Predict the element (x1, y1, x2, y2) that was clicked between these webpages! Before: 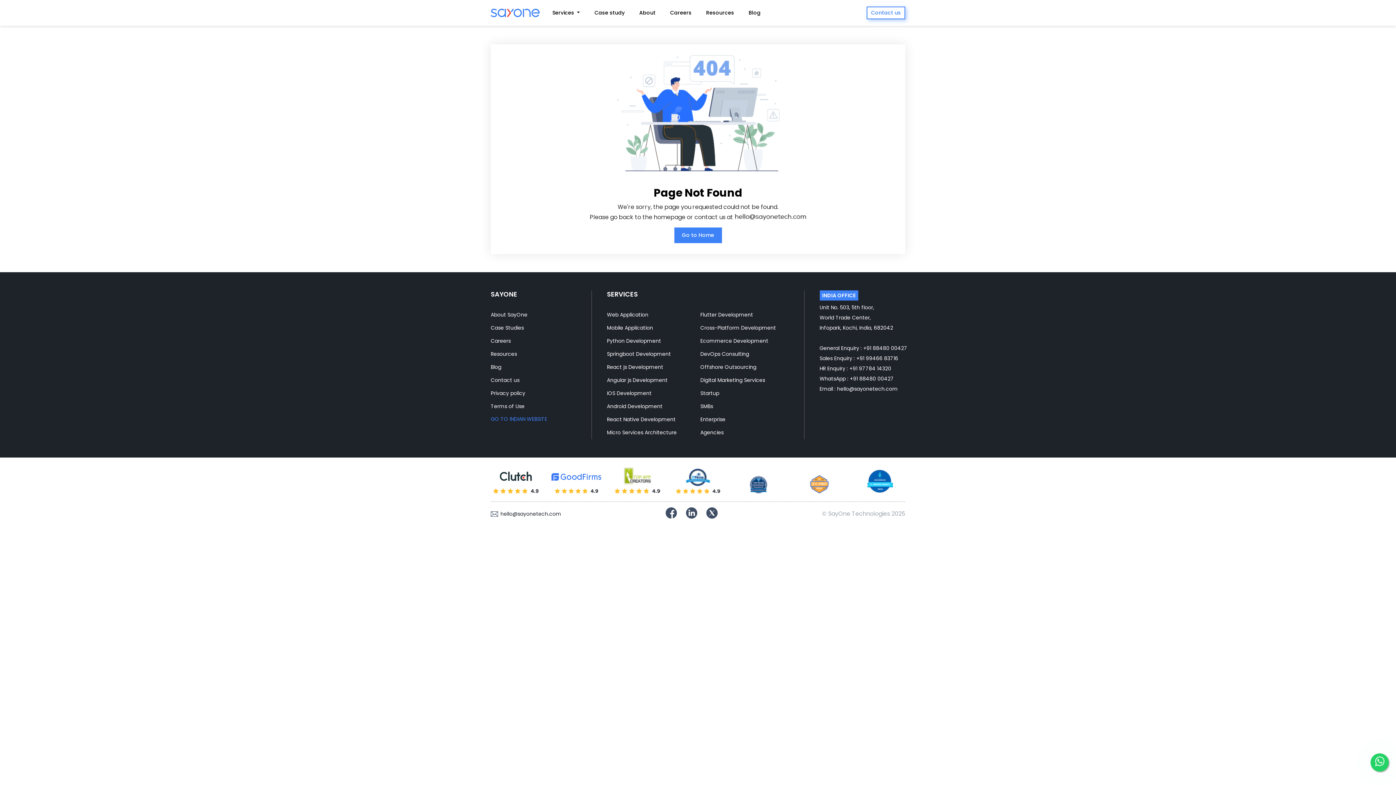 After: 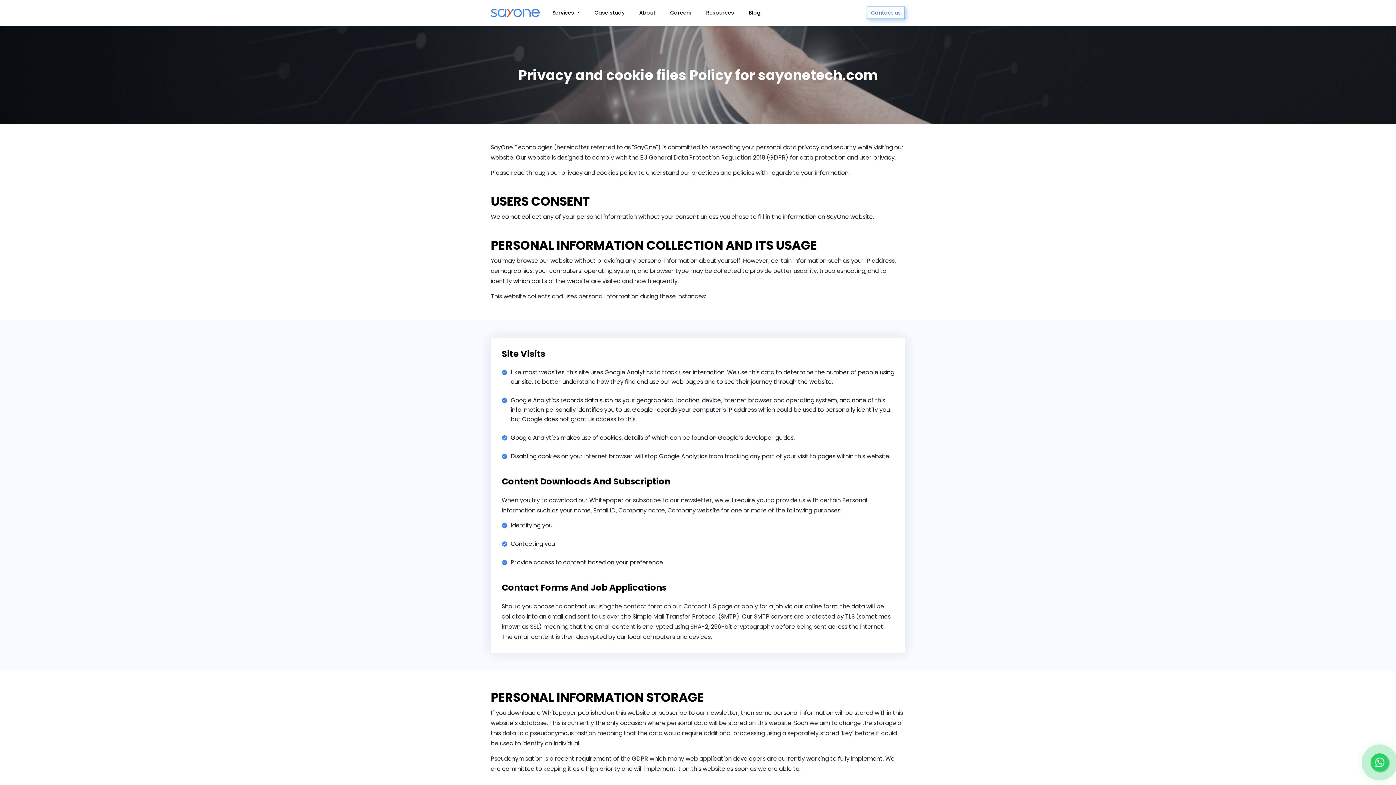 Action: label: Privacy policy bbox: (490, 389, 525, 397)